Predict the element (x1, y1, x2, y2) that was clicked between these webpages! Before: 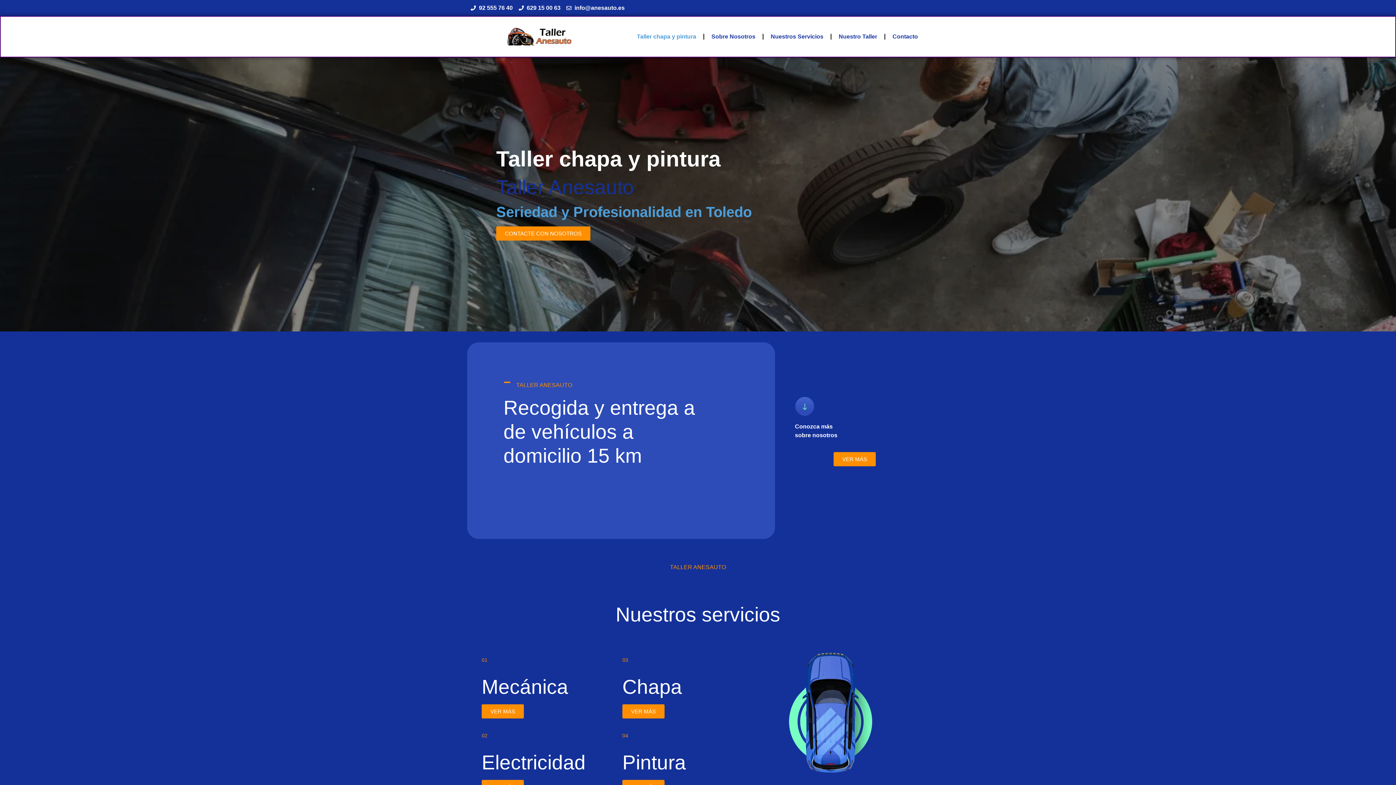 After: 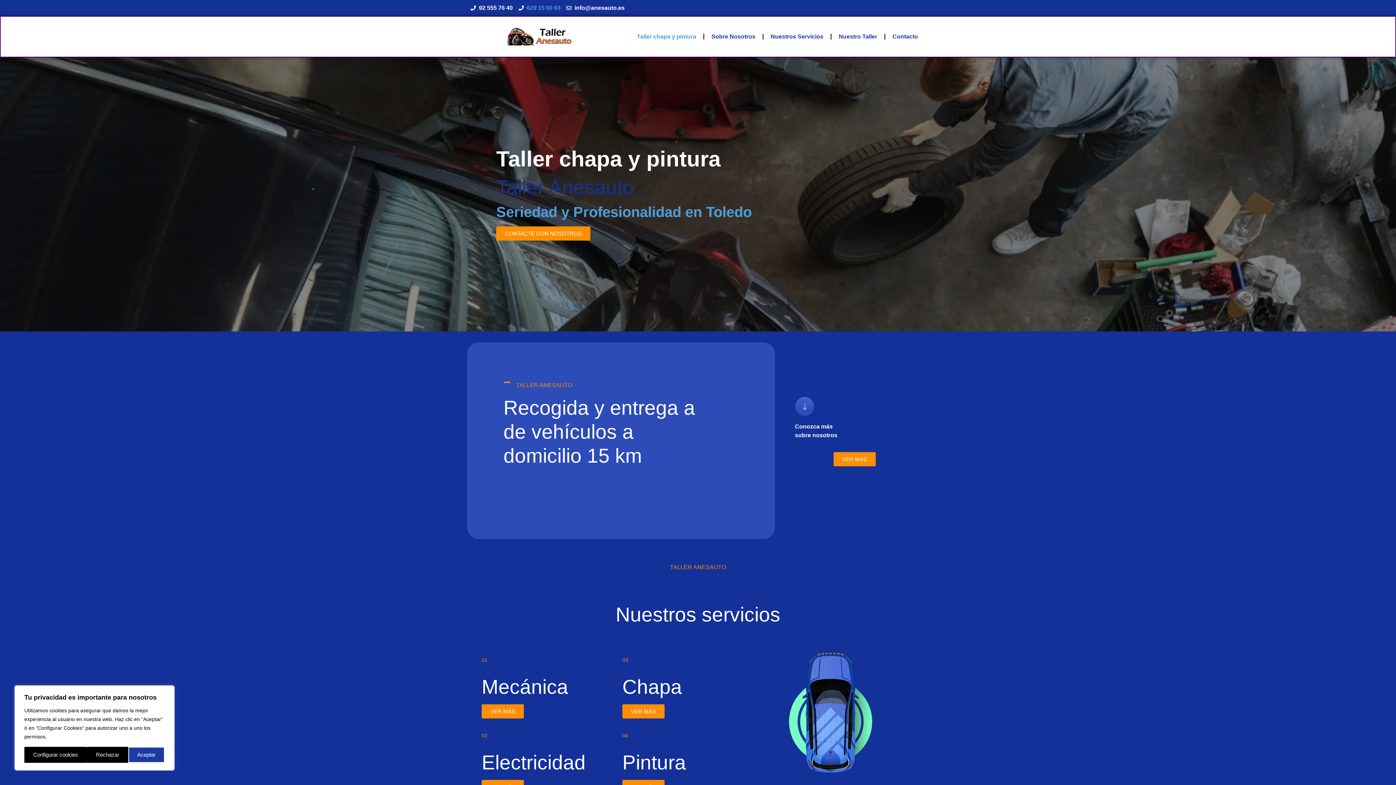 Action: label: 629 15 00 63 bbox: (518, 3, 560, 12)